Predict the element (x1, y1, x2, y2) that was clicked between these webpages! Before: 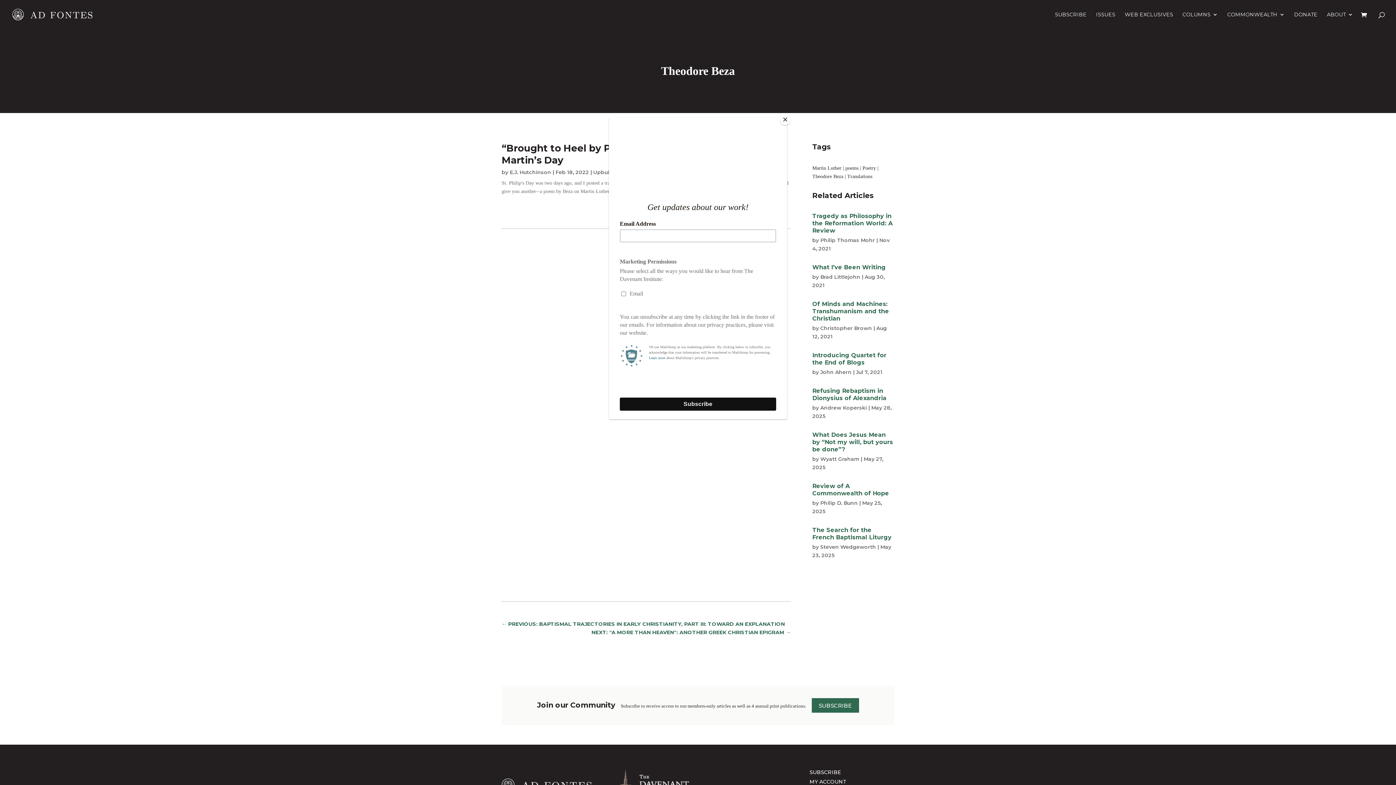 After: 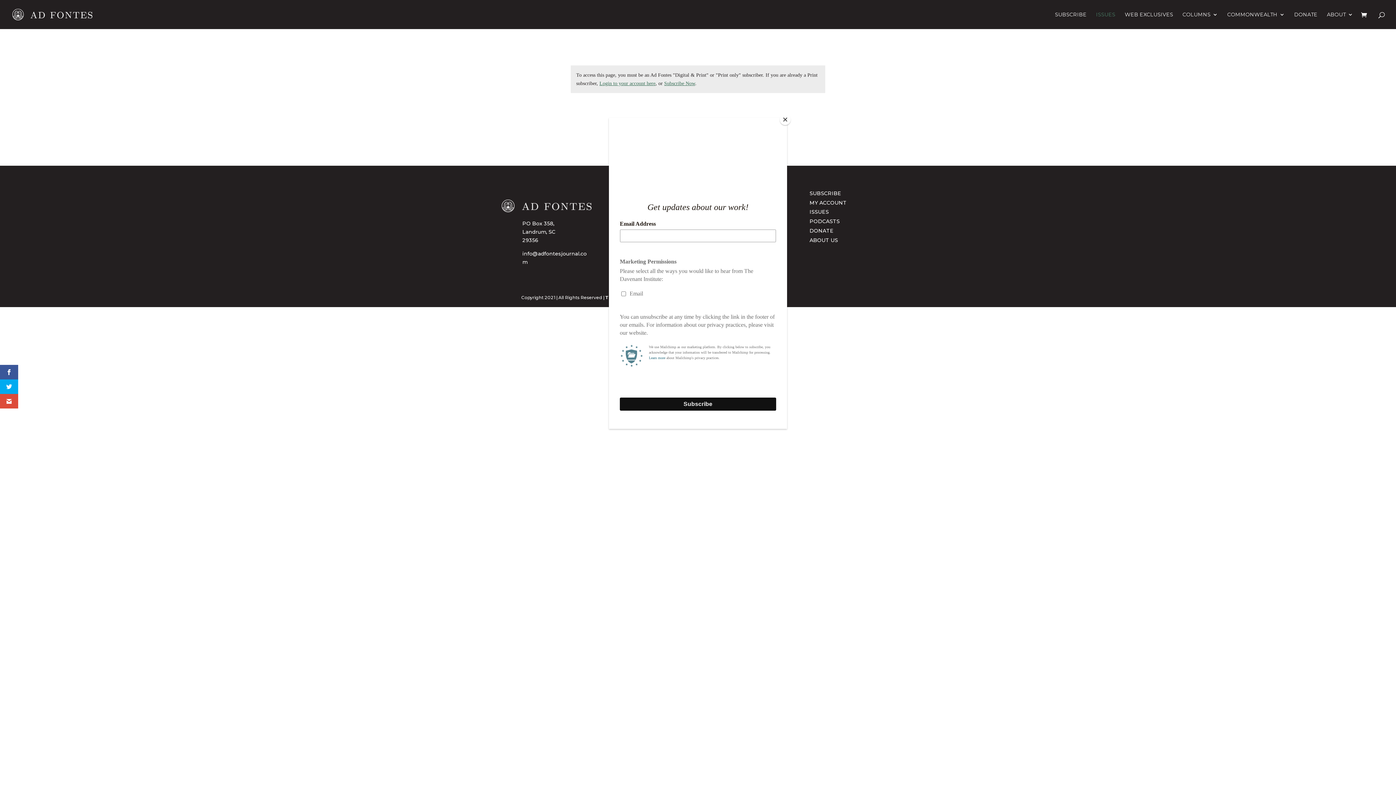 Action: bbox: (1096, 12, 1115, 29) label: ISSUES